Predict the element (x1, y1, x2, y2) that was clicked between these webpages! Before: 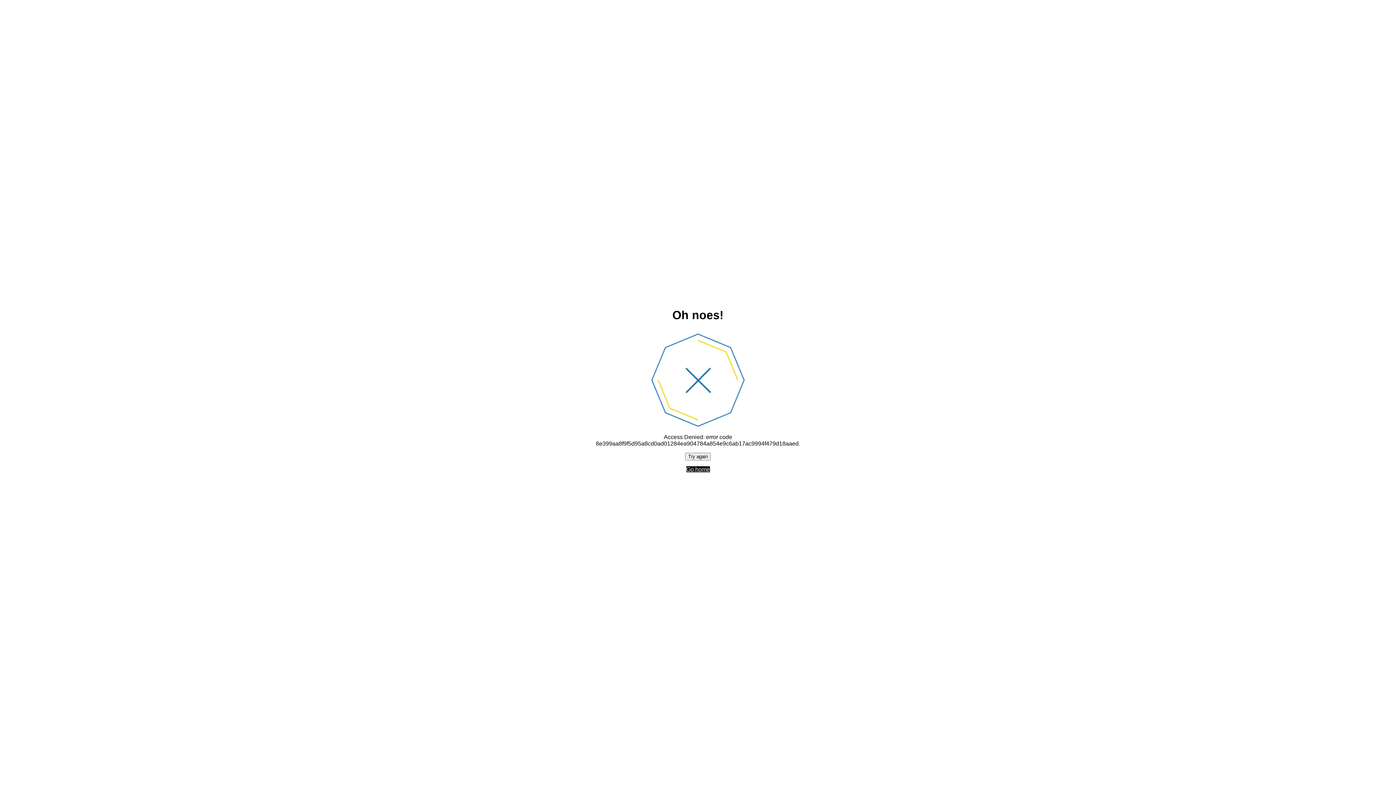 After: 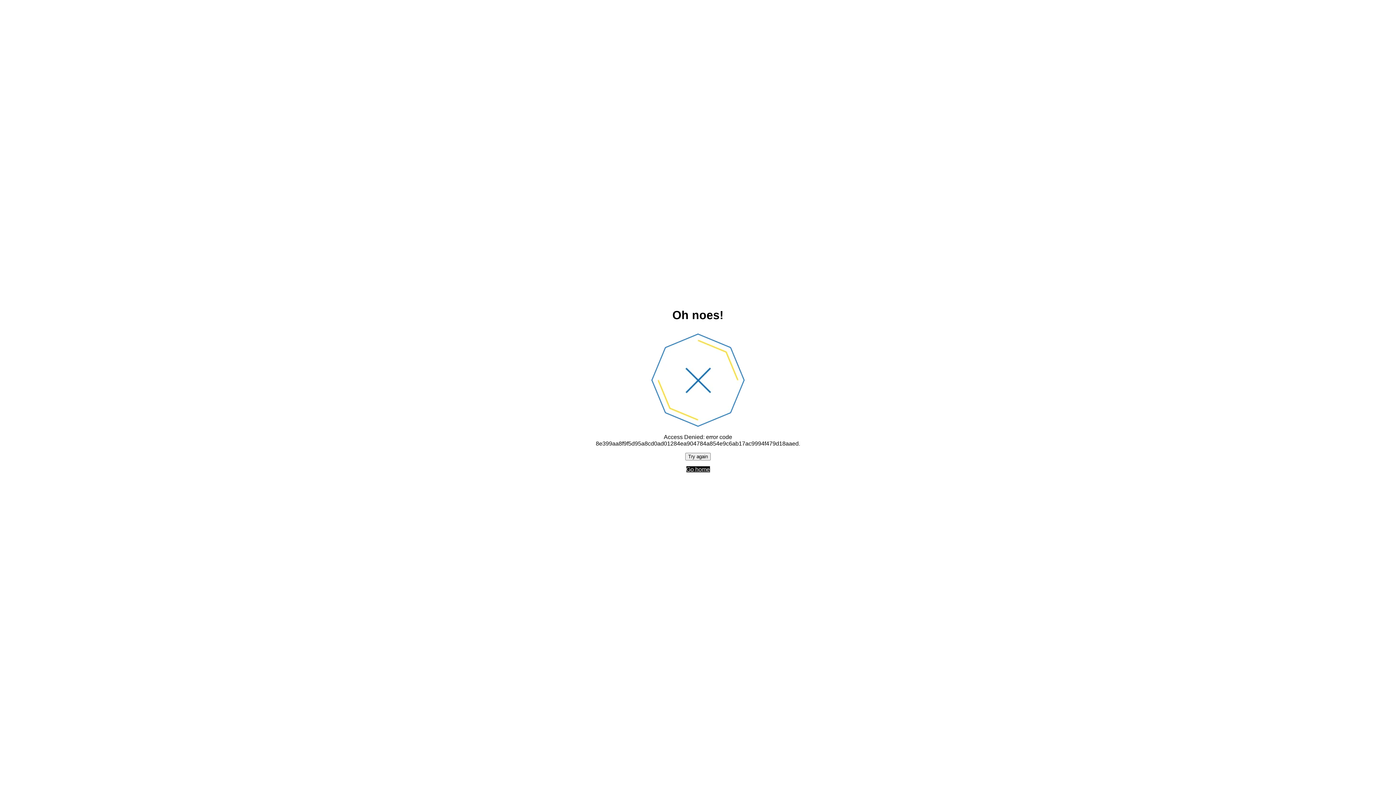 Action: bbox: (685, 452, 710, 460) label: Try again